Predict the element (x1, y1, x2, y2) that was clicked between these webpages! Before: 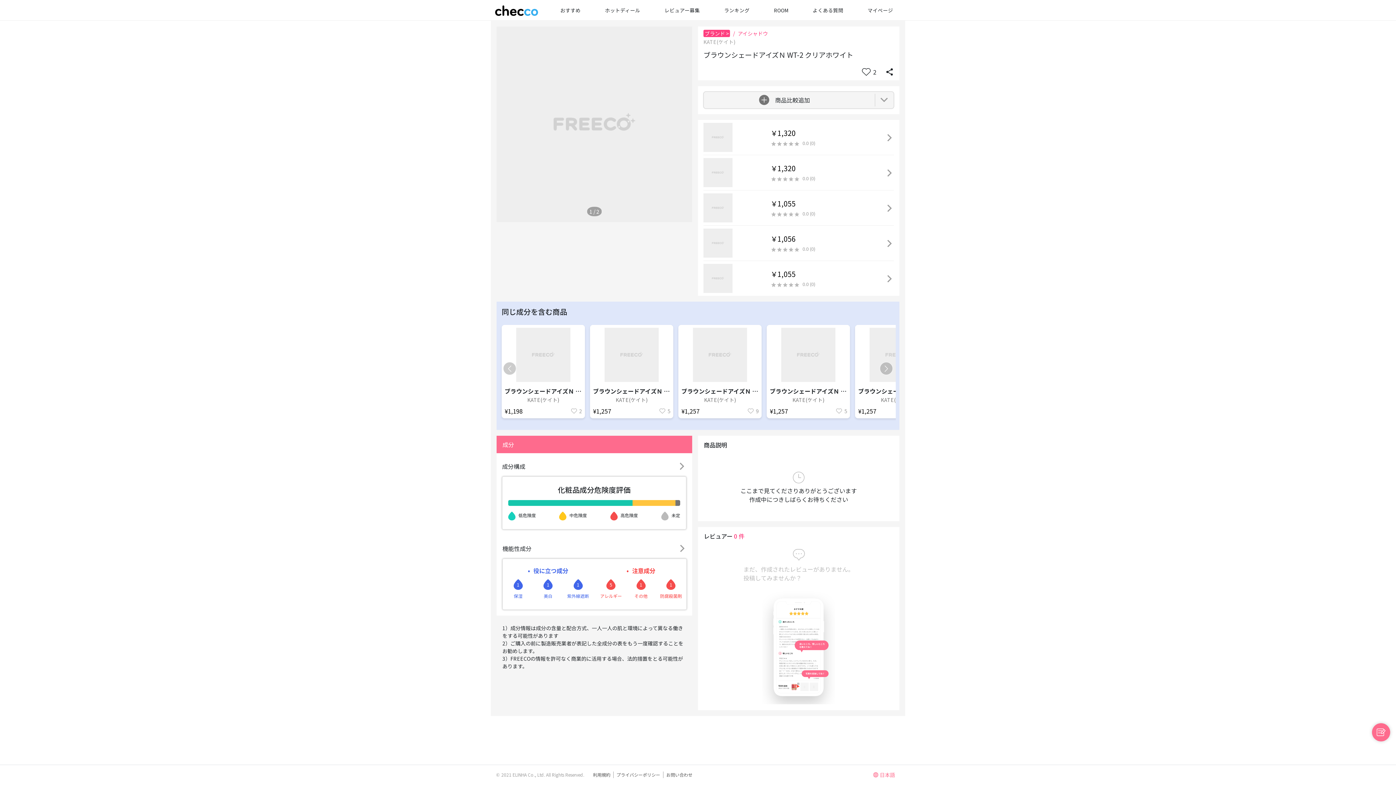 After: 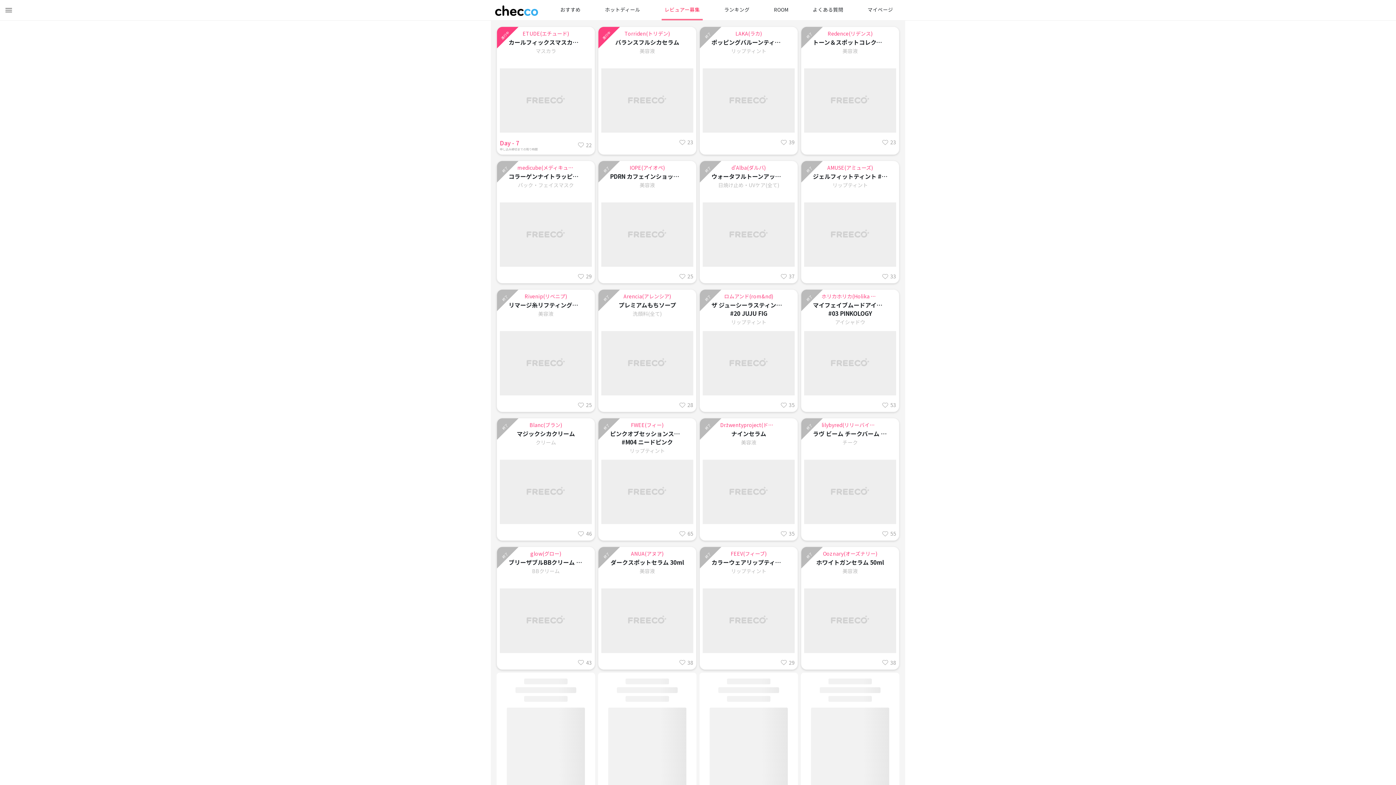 Action: bbox: (661, 0, 702, 19) label: レビュアー募集